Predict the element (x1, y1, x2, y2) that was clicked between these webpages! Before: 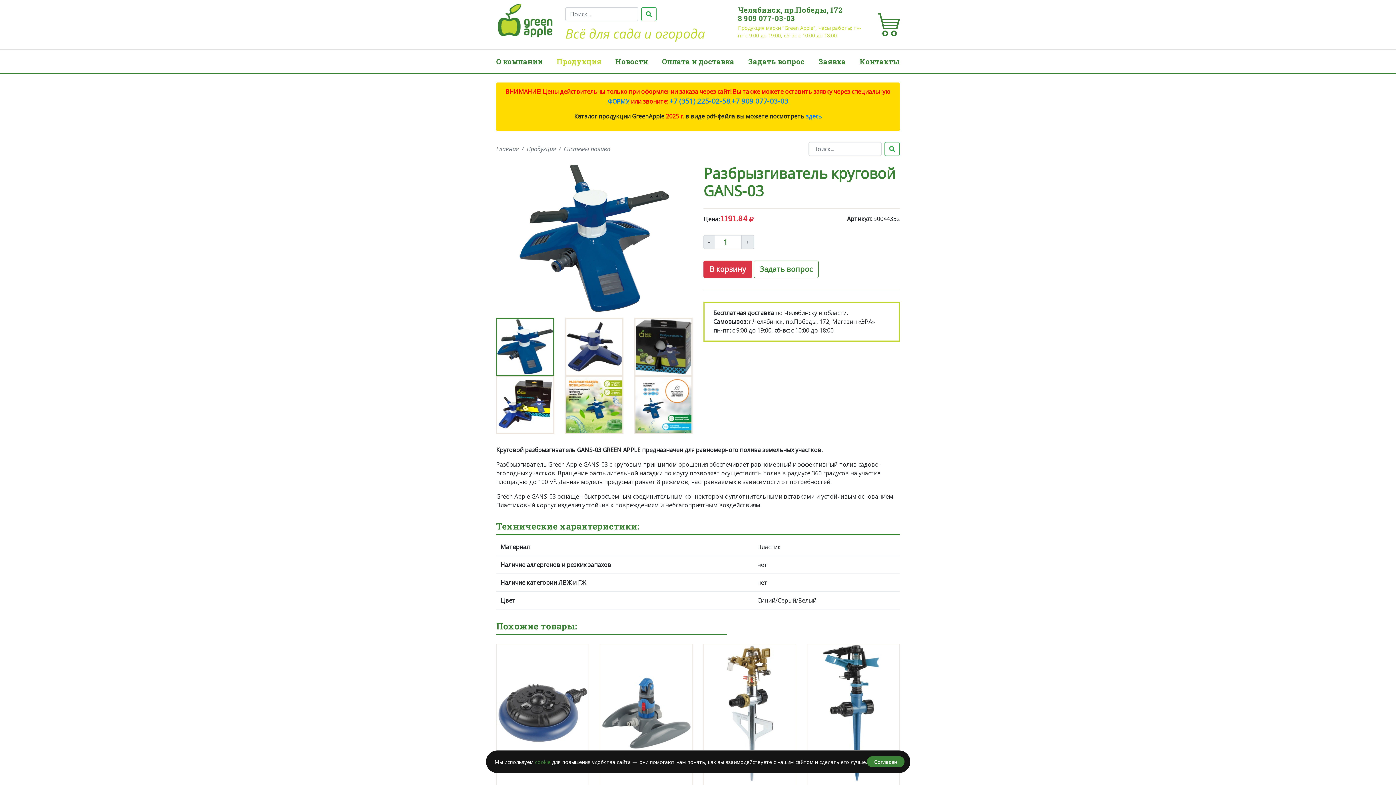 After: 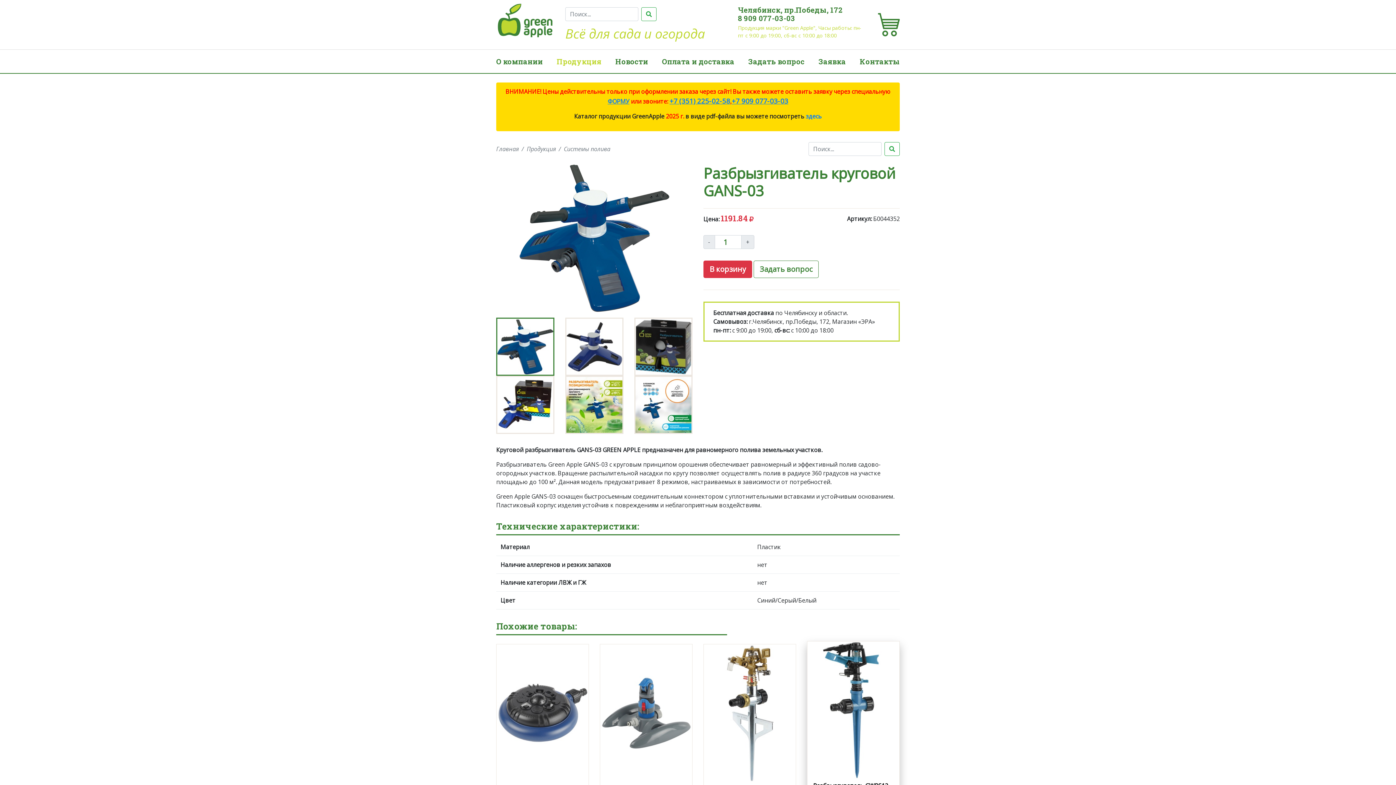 Action: label: Согласен bbox: (867, 756, 904, 767)